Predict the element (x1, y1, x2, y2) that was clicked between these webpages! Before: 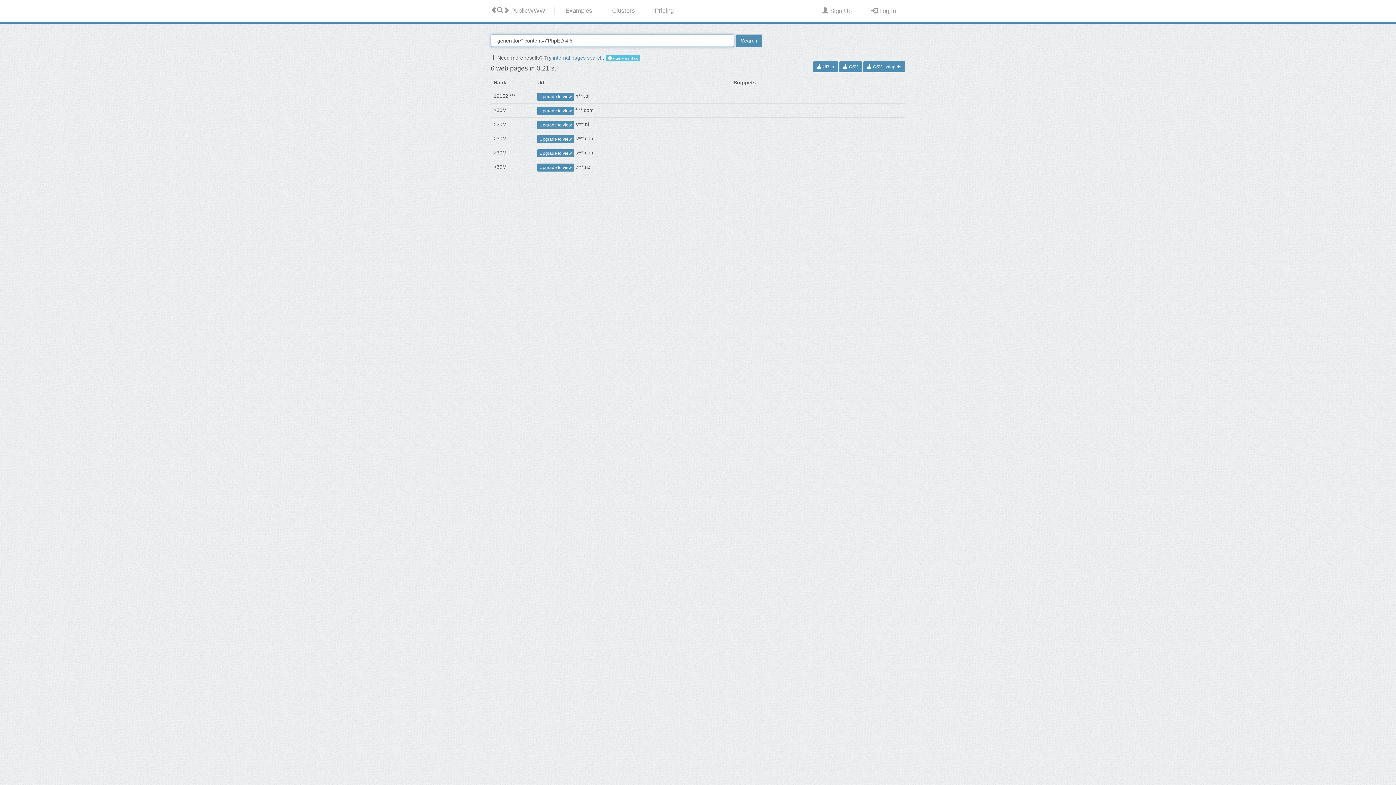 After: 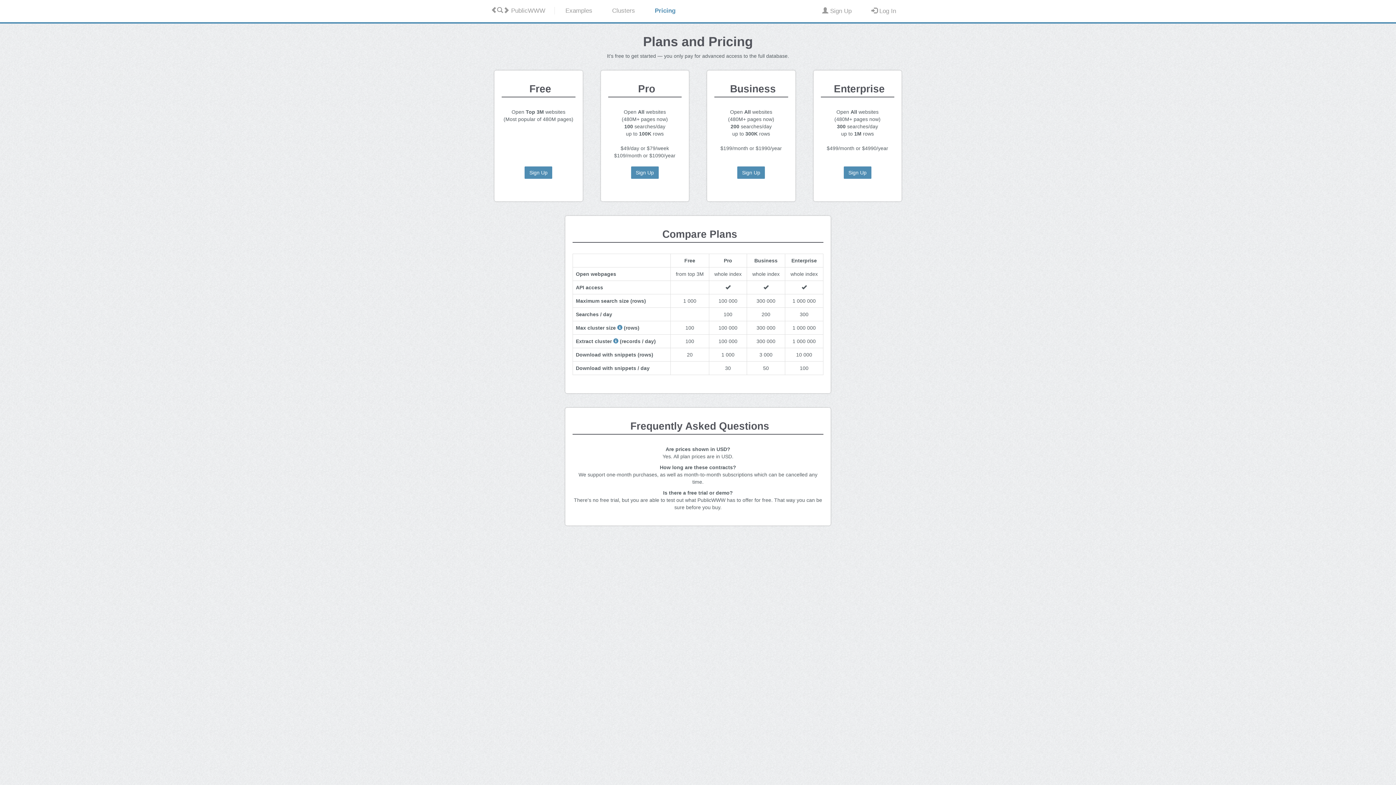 Action: bbox: (537, 107, 574, 113) label: Upgrade to view